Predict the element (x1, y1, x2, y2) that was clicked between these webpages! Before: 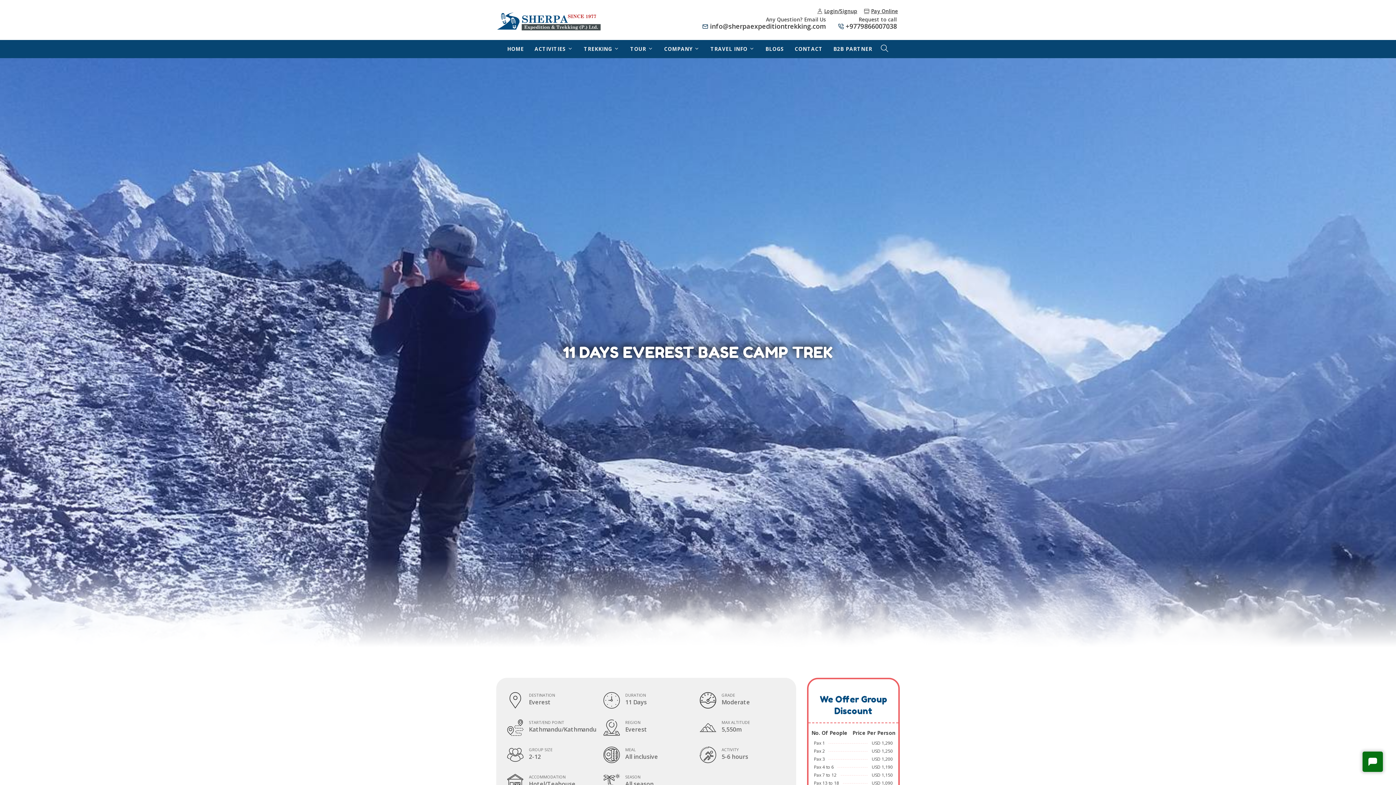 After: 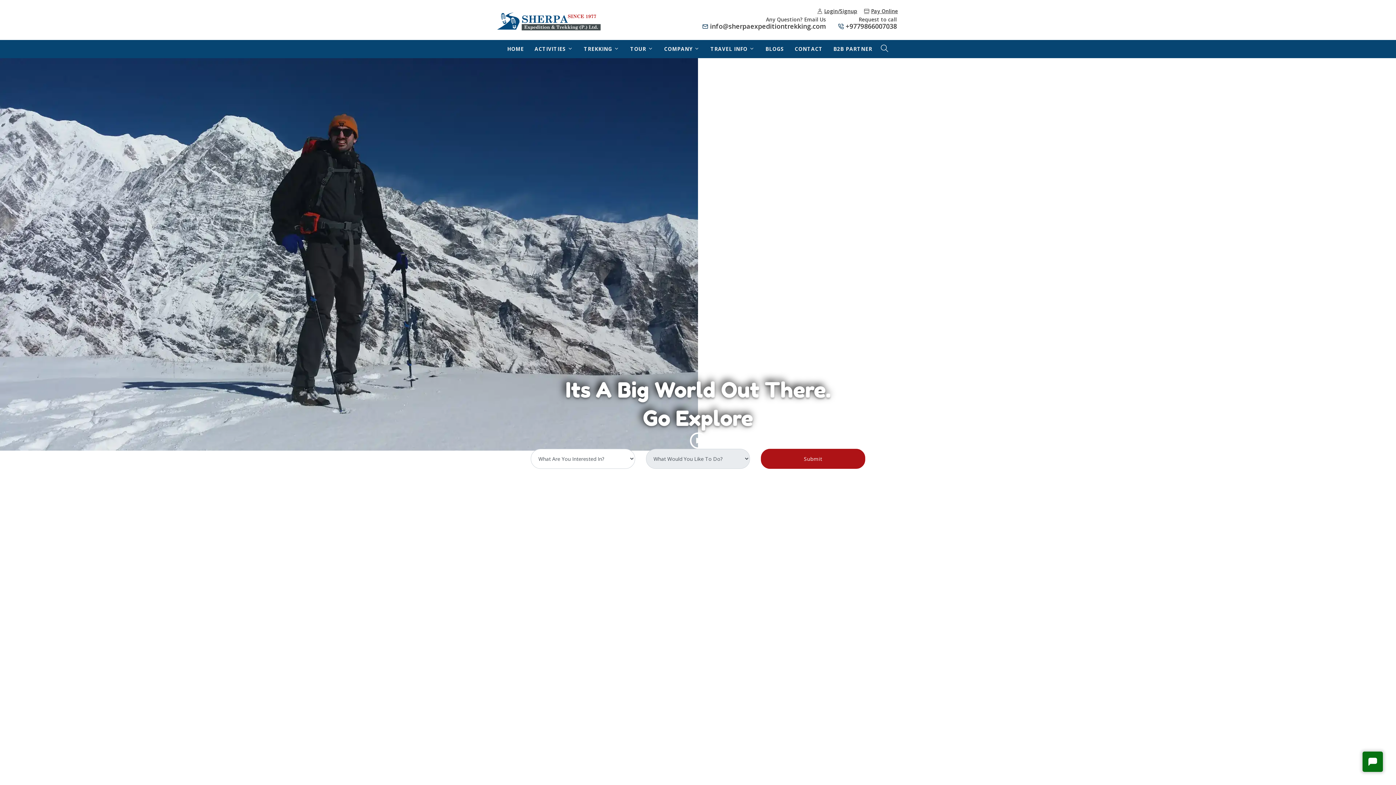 Action: bbox: (496, 3, 606, 36)